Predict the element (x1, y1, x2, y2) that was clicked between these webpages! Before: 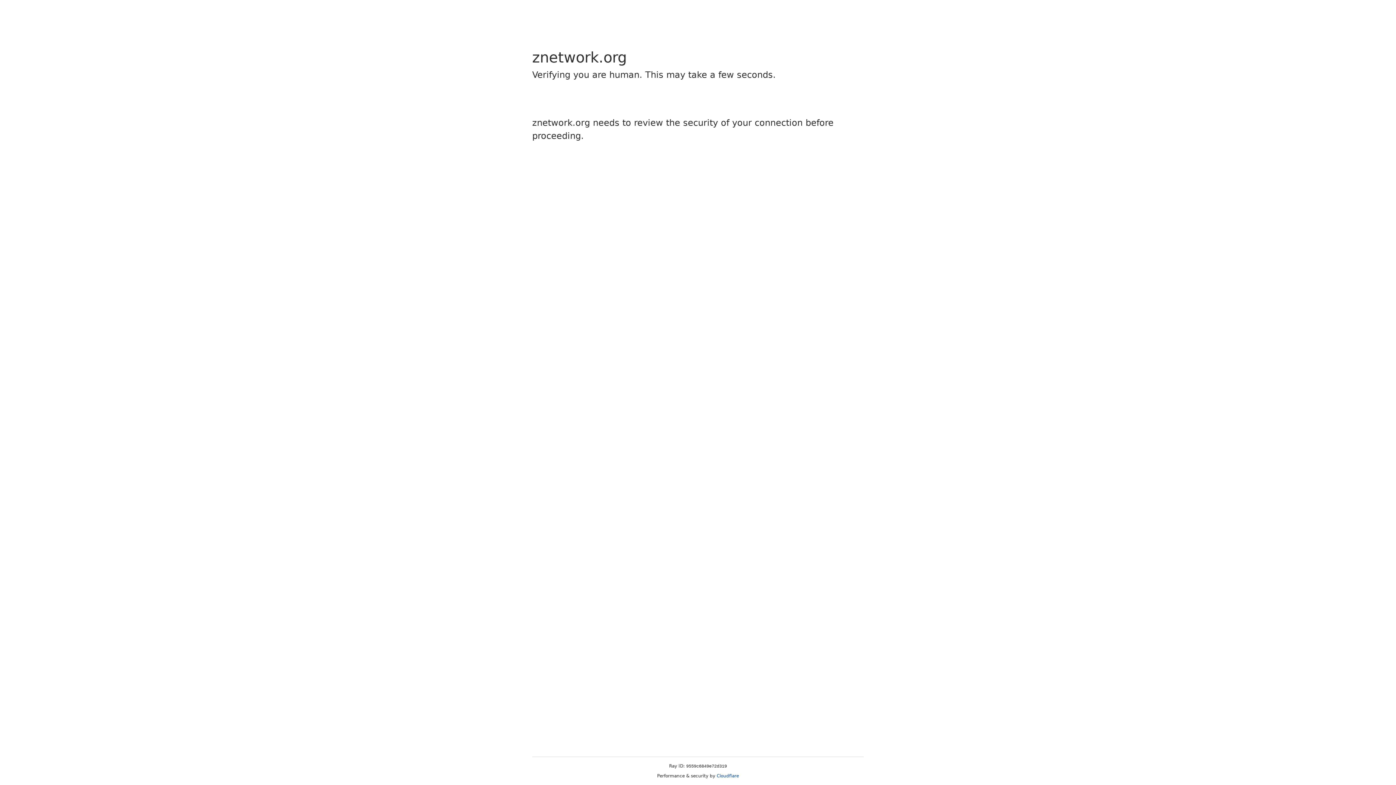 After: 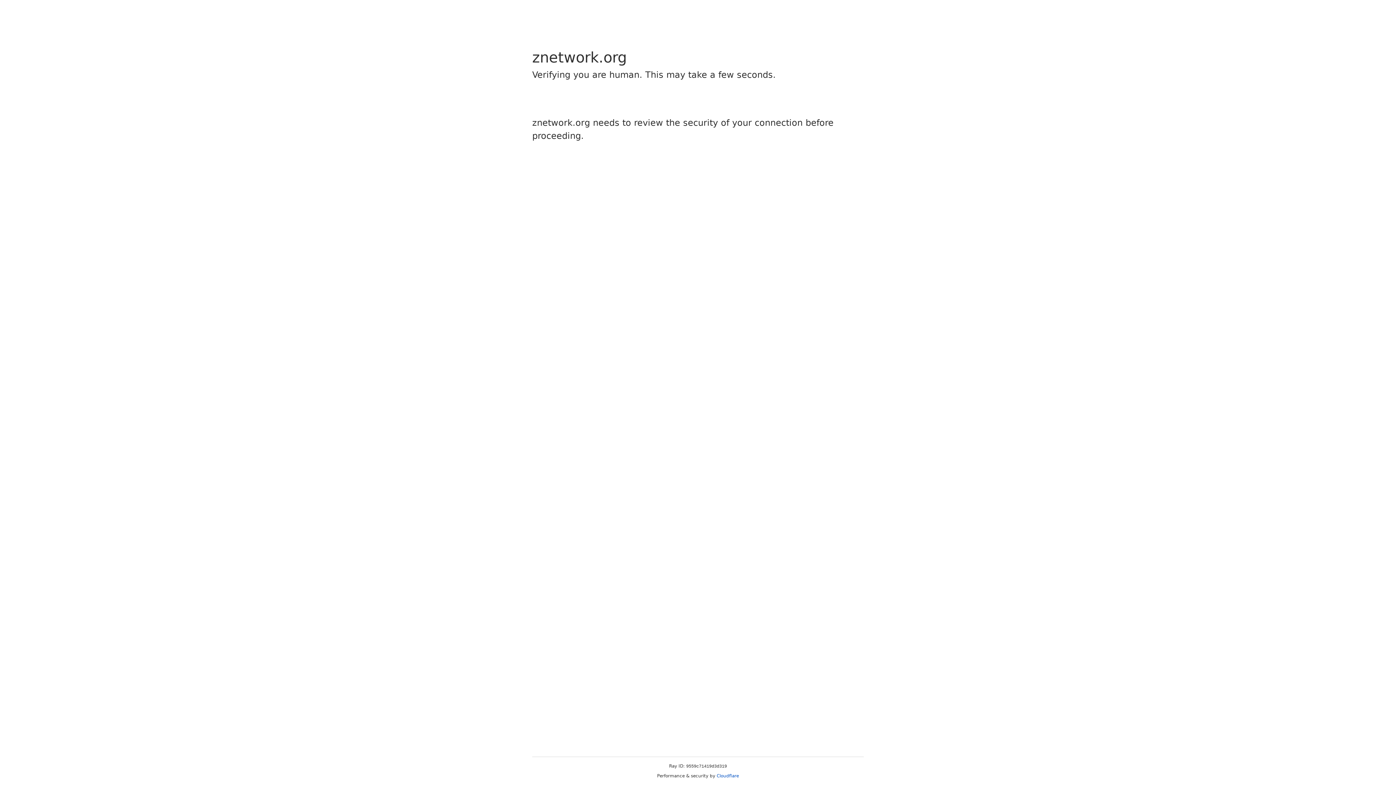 Action: bbox: (716, 773, 739, 778) label: Cloudflare